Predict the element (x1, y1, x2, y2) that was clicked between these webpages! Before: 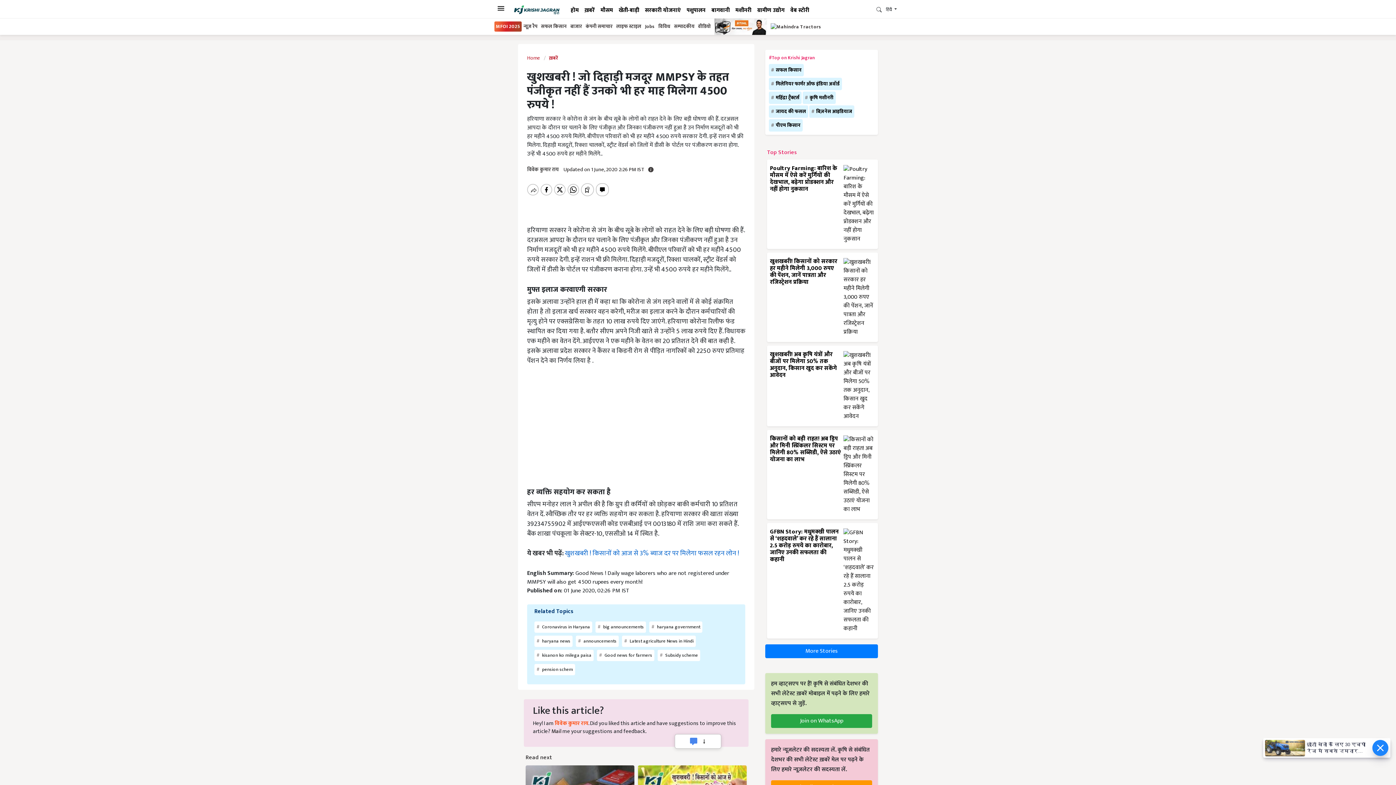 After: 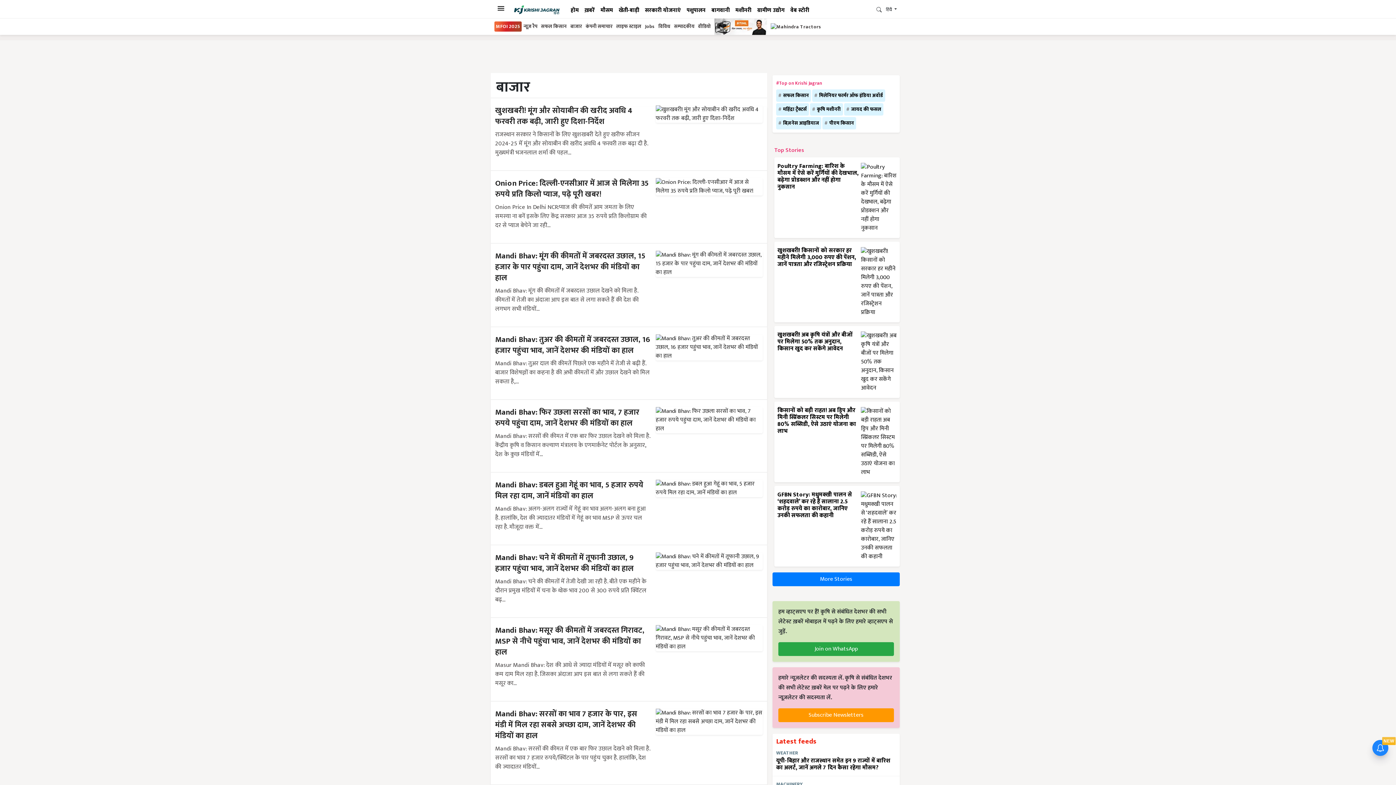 Action: bbox: (568, 22, 584, 30) label: बाजार